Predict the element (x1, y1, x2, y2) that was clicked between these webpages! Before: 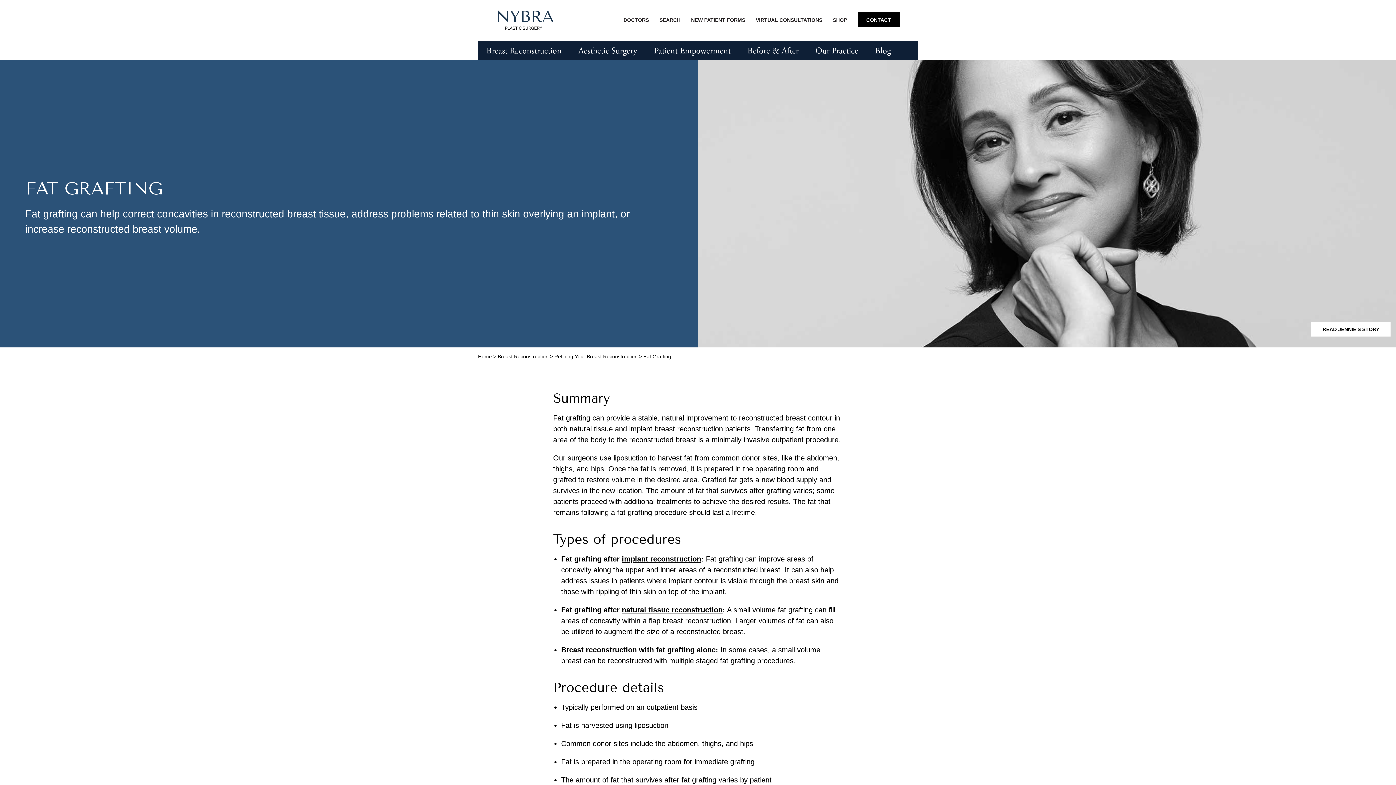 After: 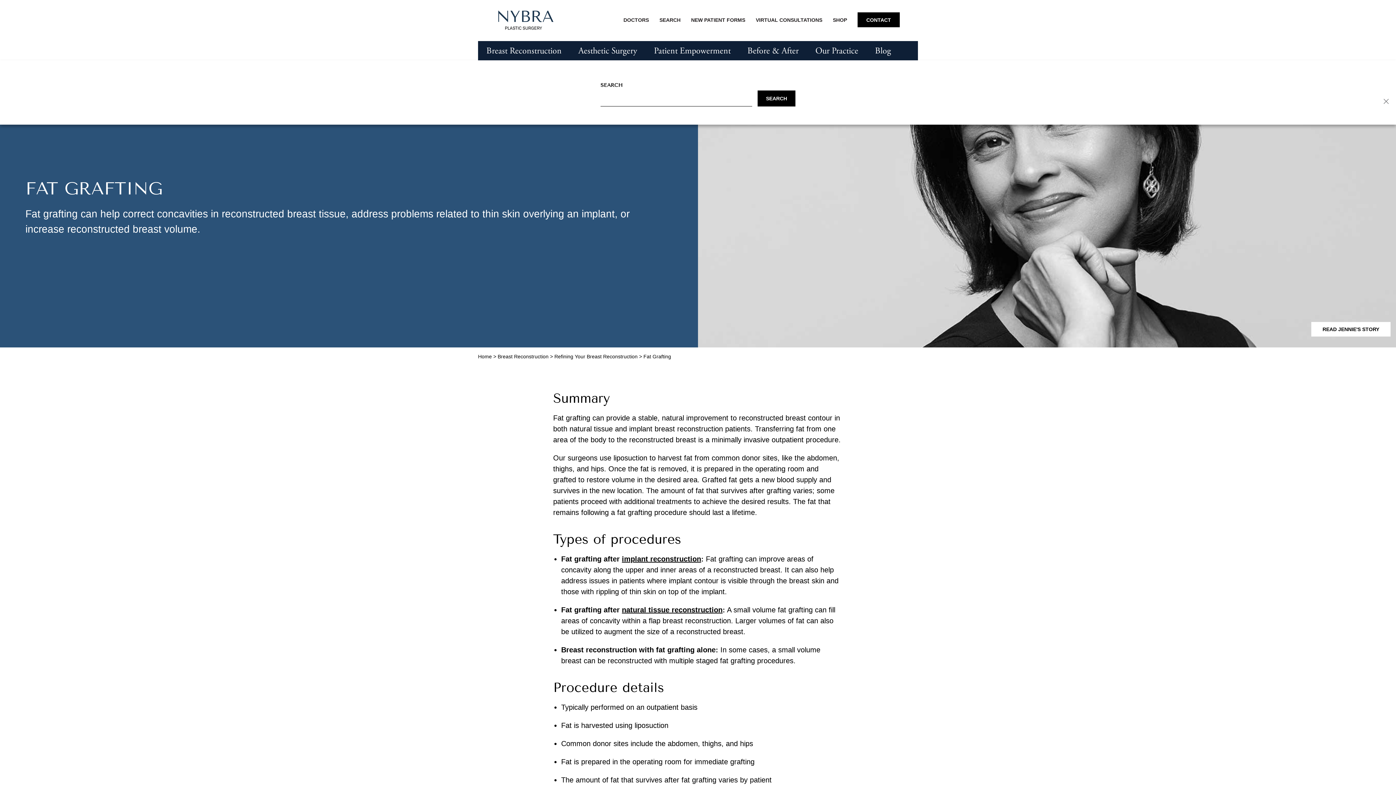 Action: label: SEARCH bbox: (659, 16, 680, 22)